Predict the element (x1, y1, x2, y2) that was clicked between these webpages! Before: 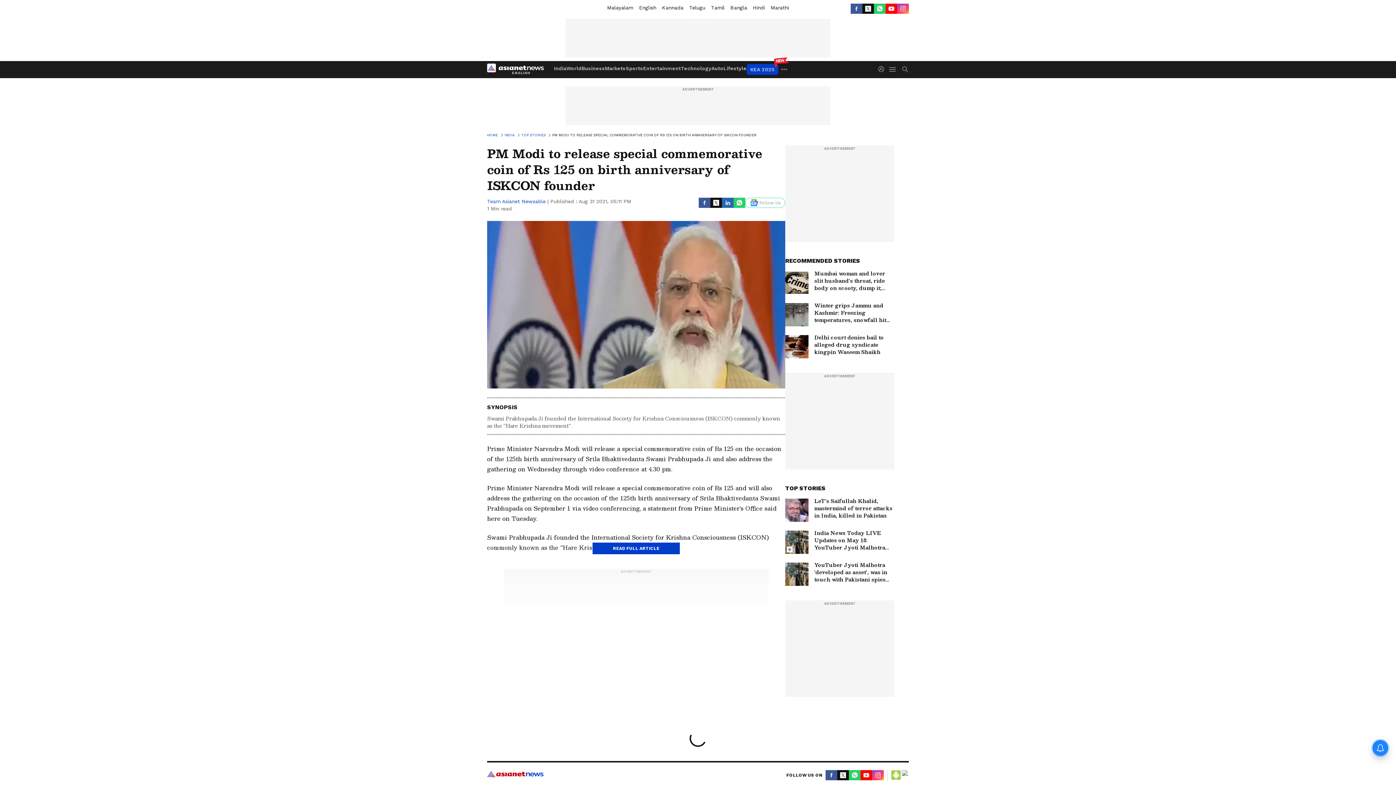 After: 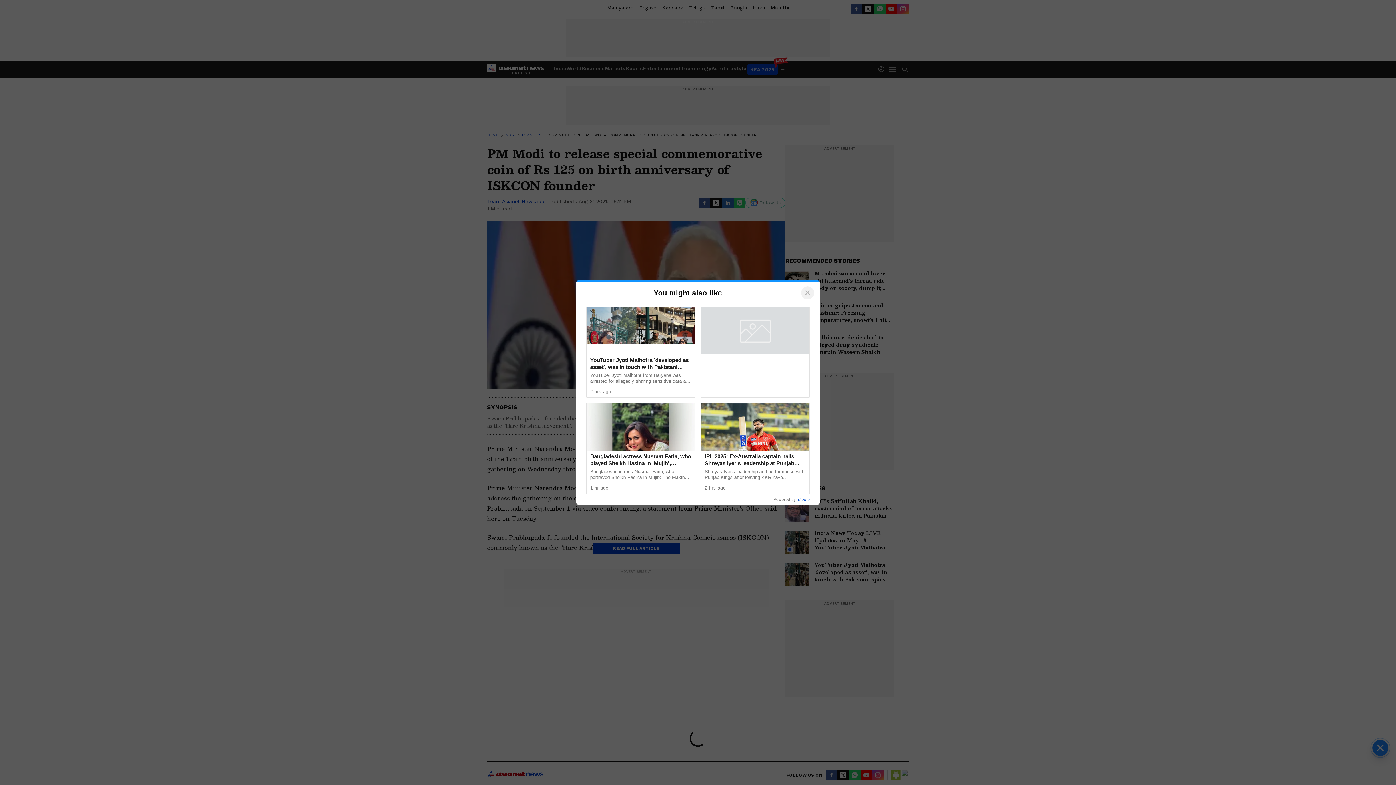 Action: bbox: (727, 3, 750, 12) label: Bangla